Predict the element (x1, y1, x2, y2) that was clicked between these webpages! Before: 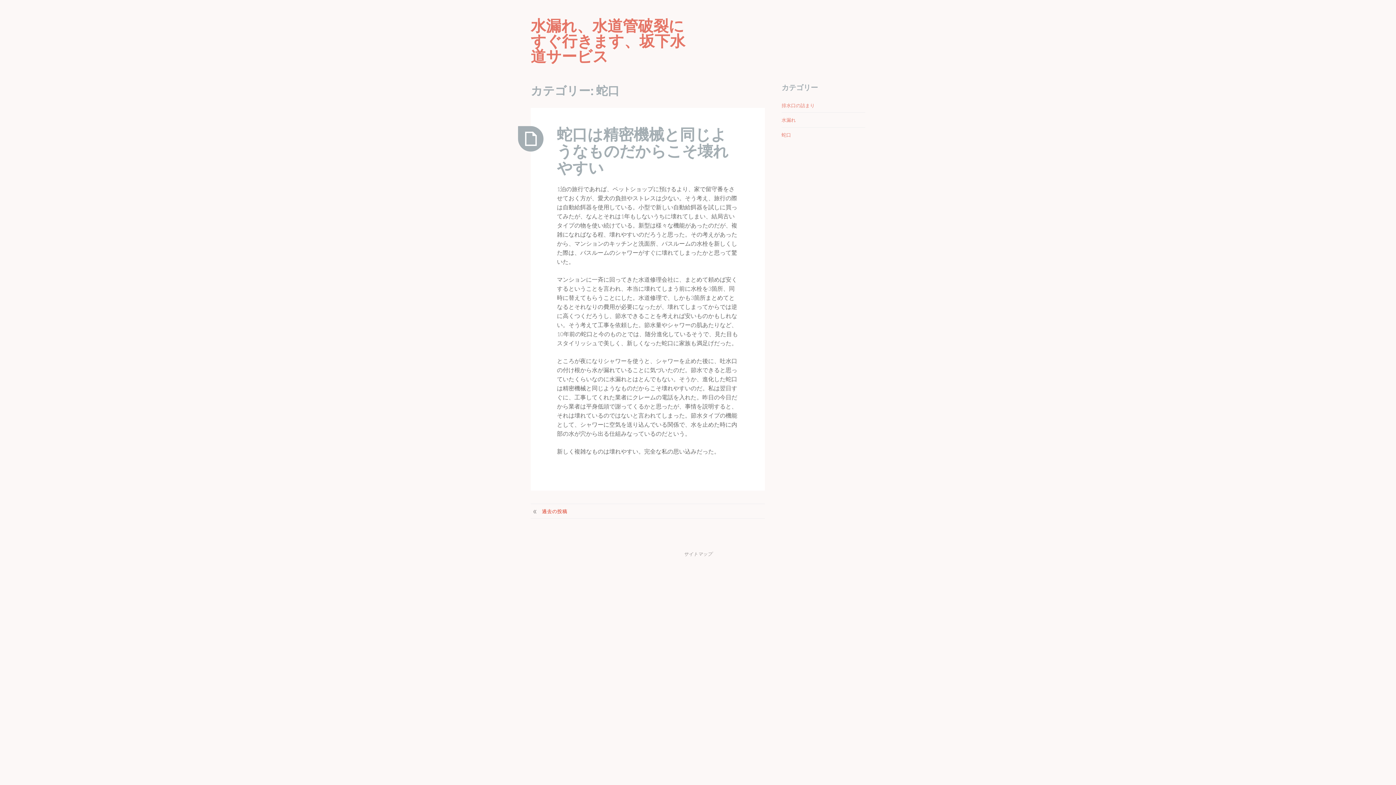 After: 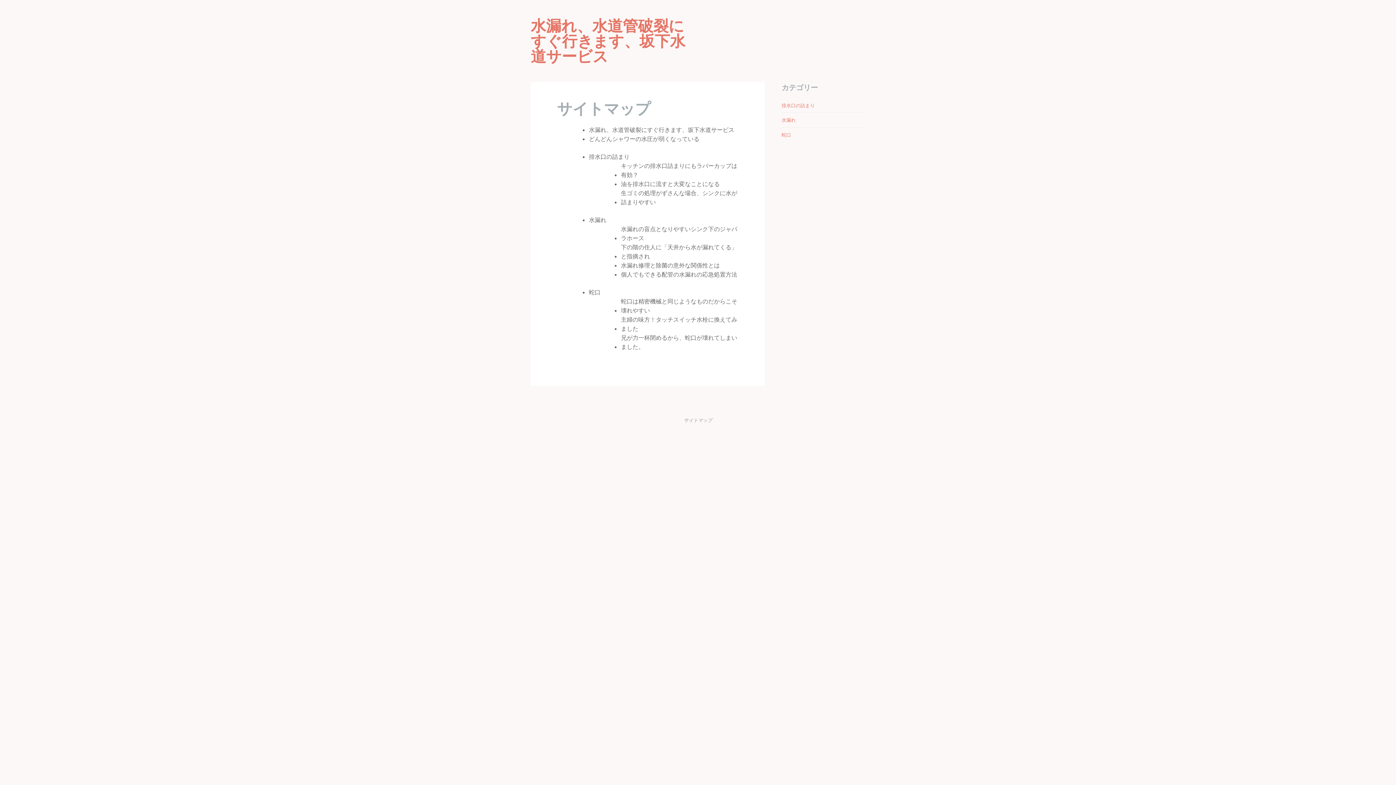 Action: bbox: (684, 551, 712, 557) label: サイトマップ